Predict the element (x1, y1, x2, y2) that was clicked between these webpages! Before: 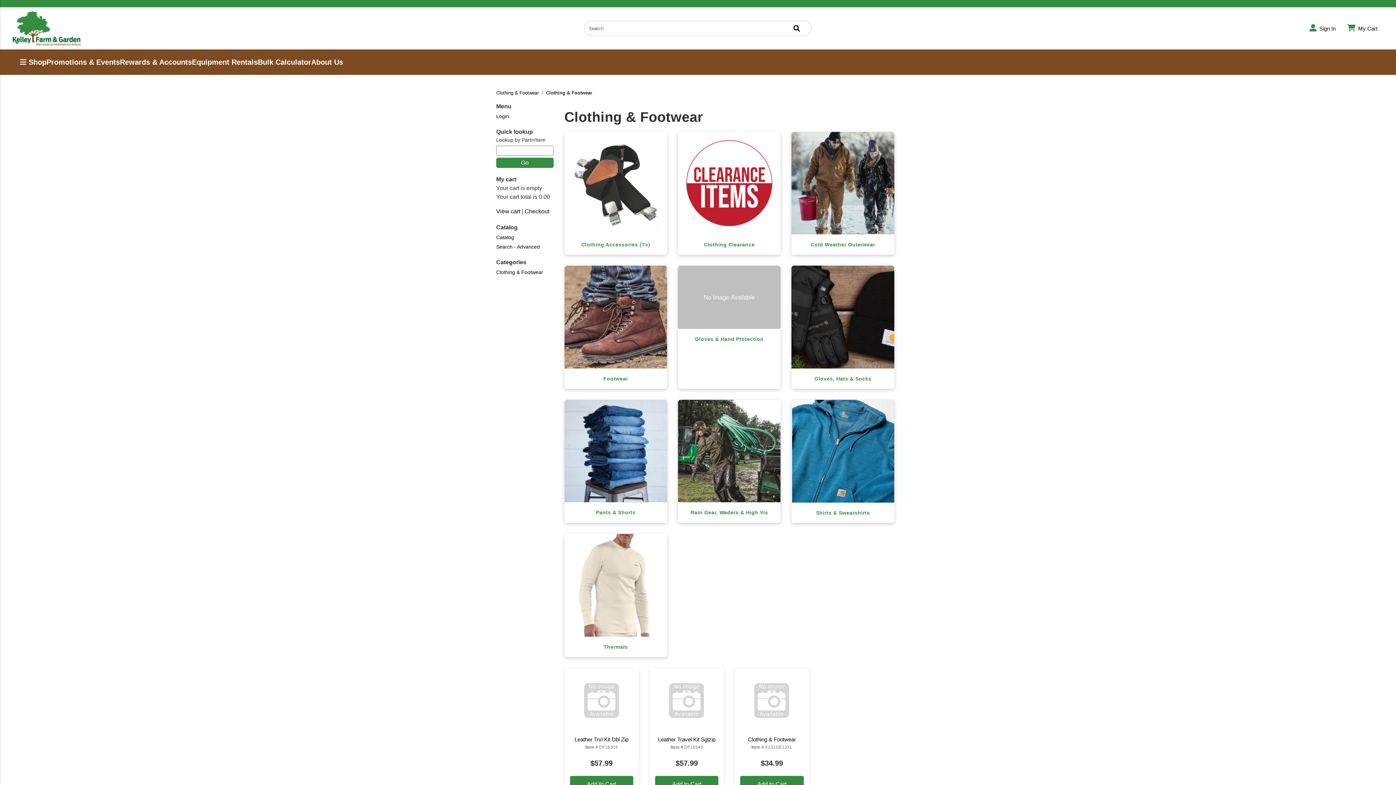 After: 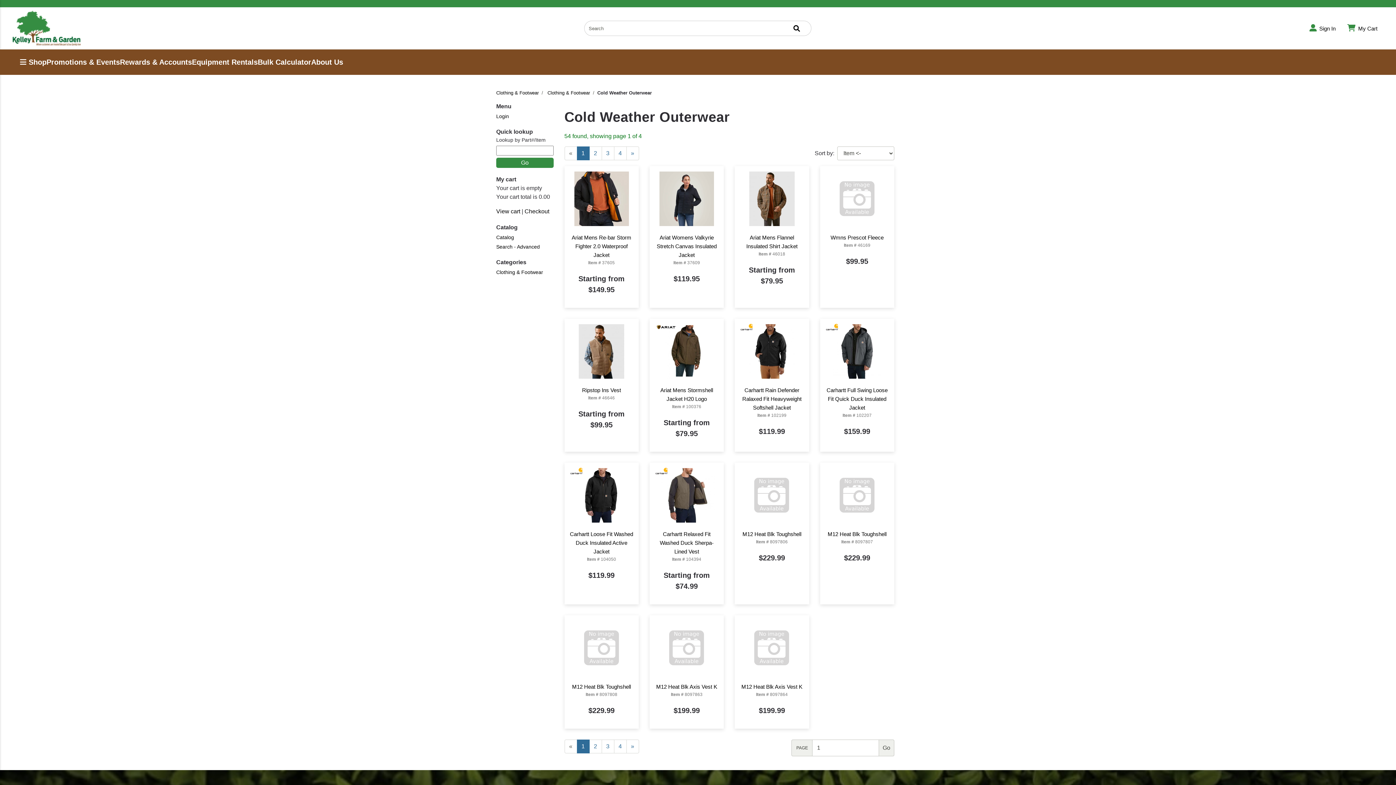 Action: label: Cold Weather Outerwear bbox: (799, 241, 887, 247)